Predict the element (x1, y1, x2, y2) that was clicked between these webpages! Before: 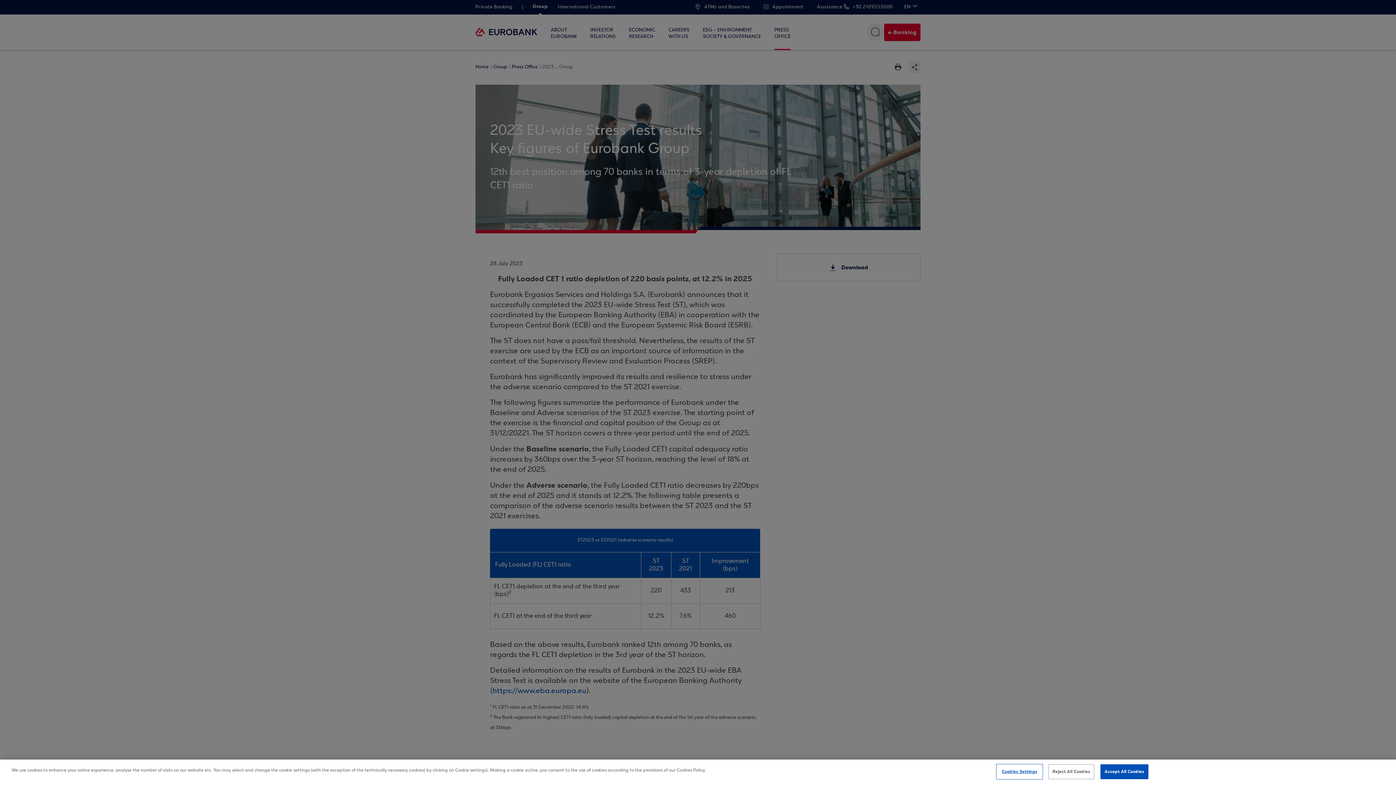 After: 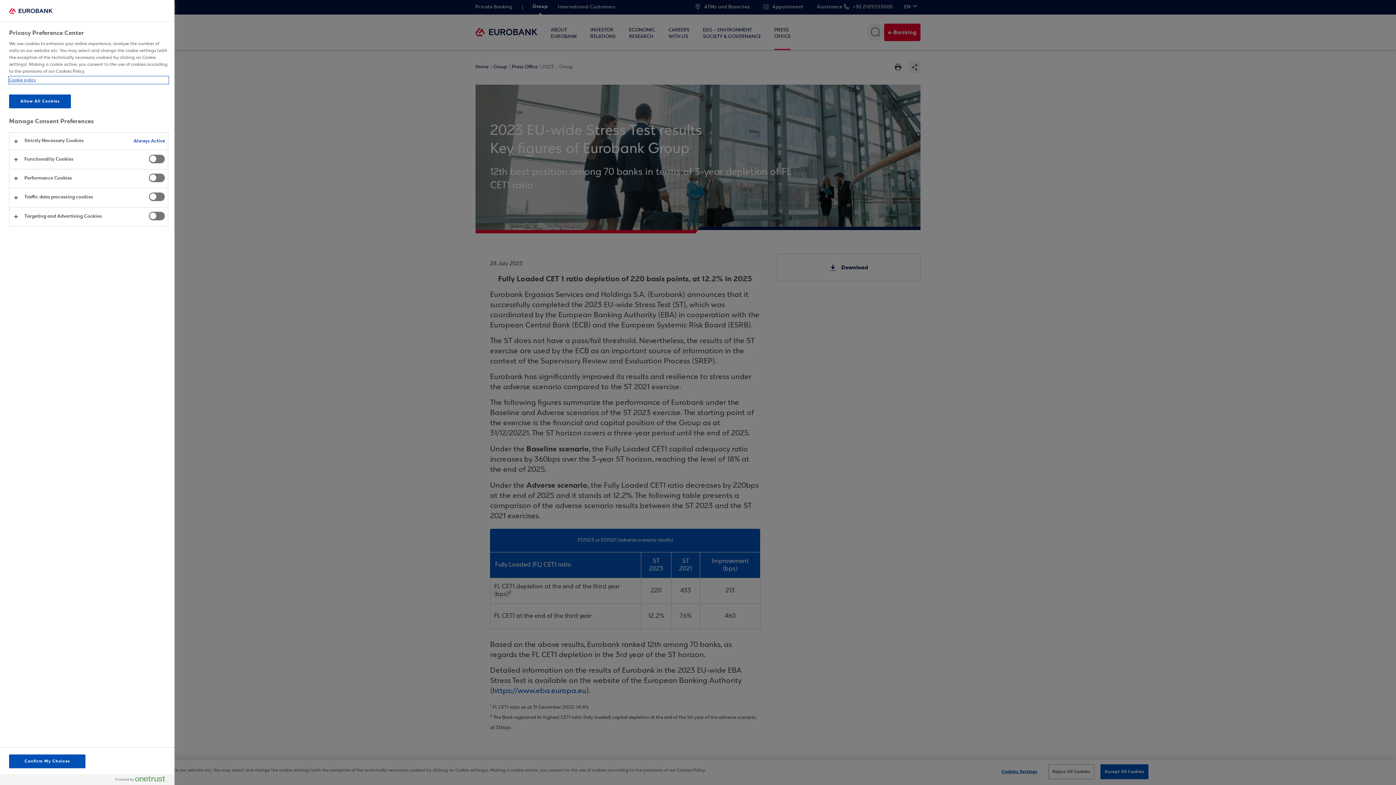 Action: label: Cookies Settings bbox: (997, 765, 1042, 779)